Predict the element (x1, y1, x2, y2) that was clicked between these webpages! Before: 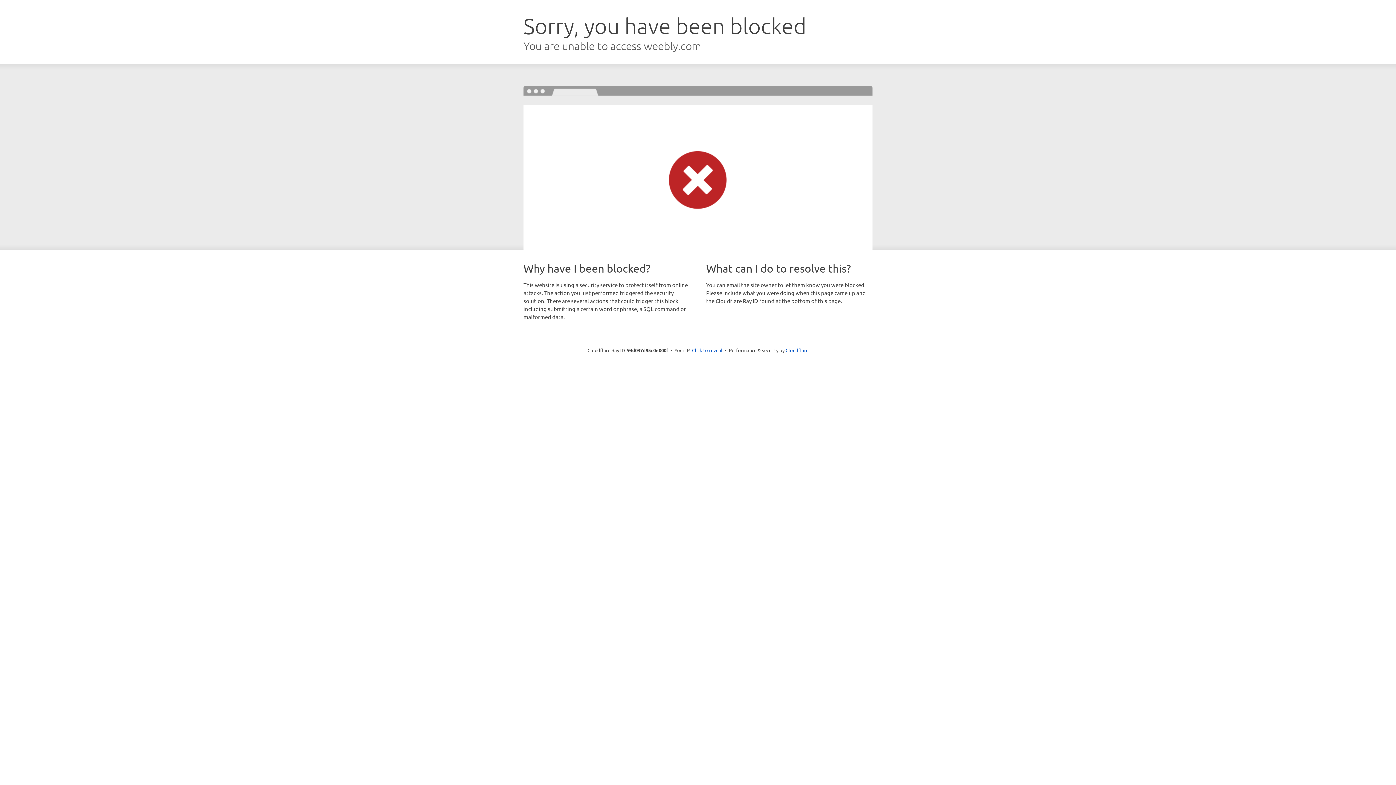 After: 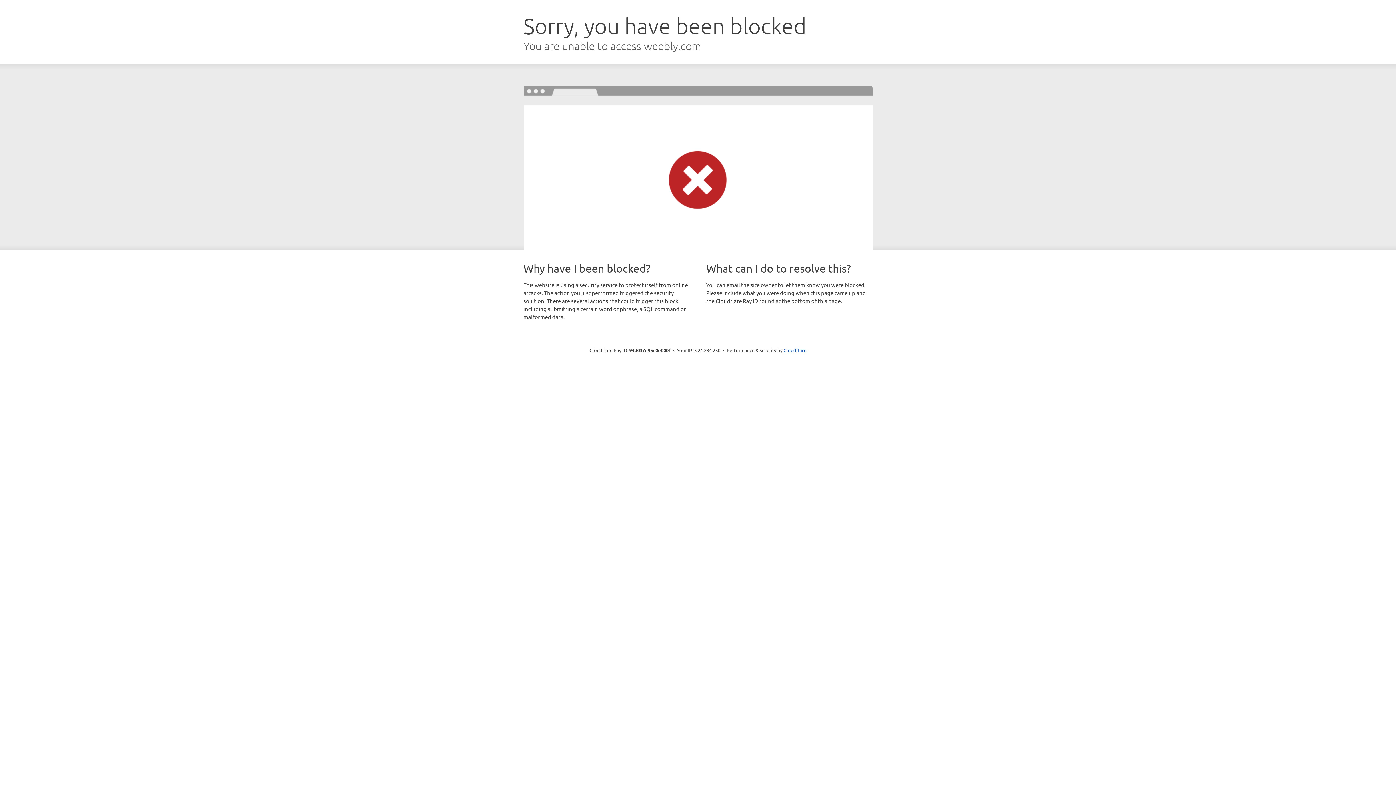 Action: label: Click to reveal bbox: (692, 346, 722, 353)